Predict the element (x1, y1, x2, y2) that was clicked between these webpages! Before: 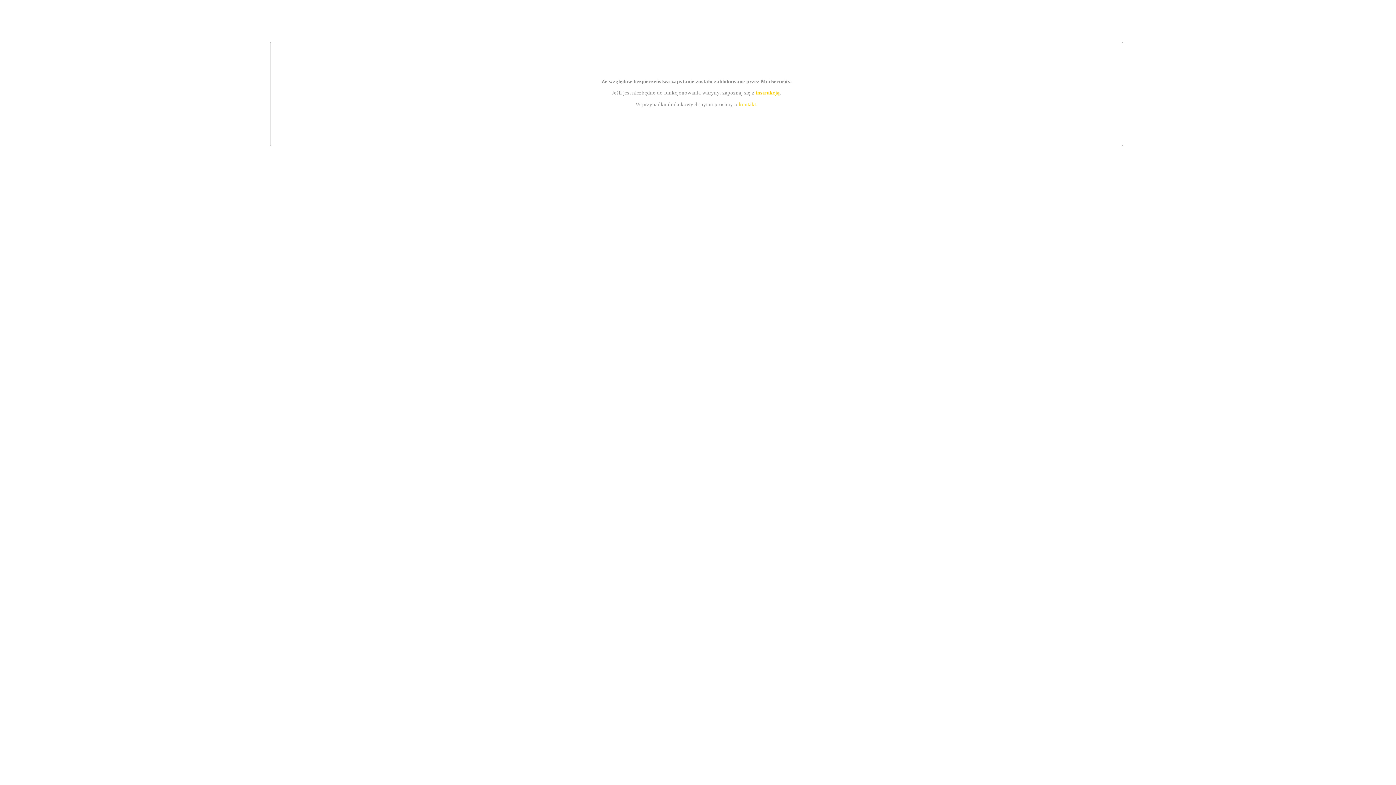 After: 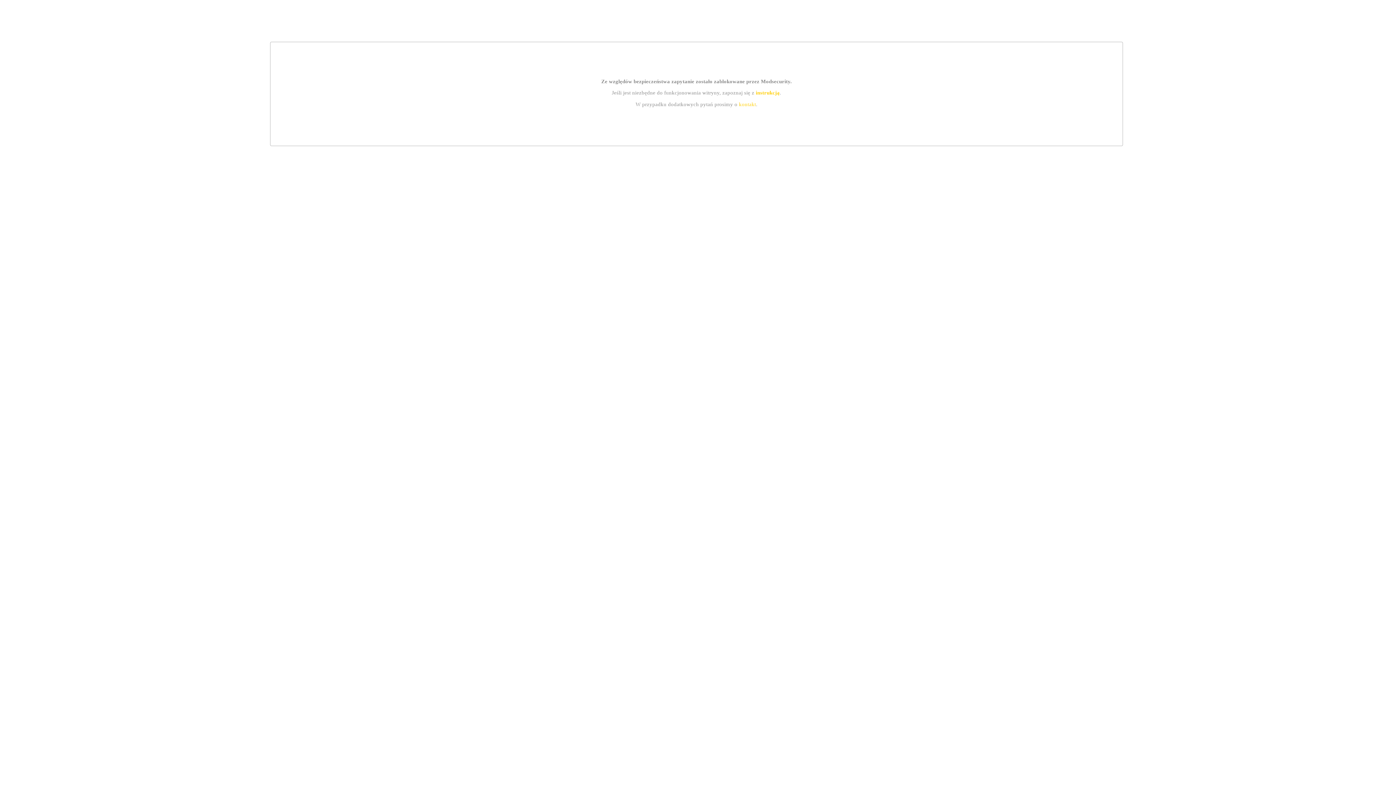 Action: bbox: (739, 101, 756, 107) label: kontakt